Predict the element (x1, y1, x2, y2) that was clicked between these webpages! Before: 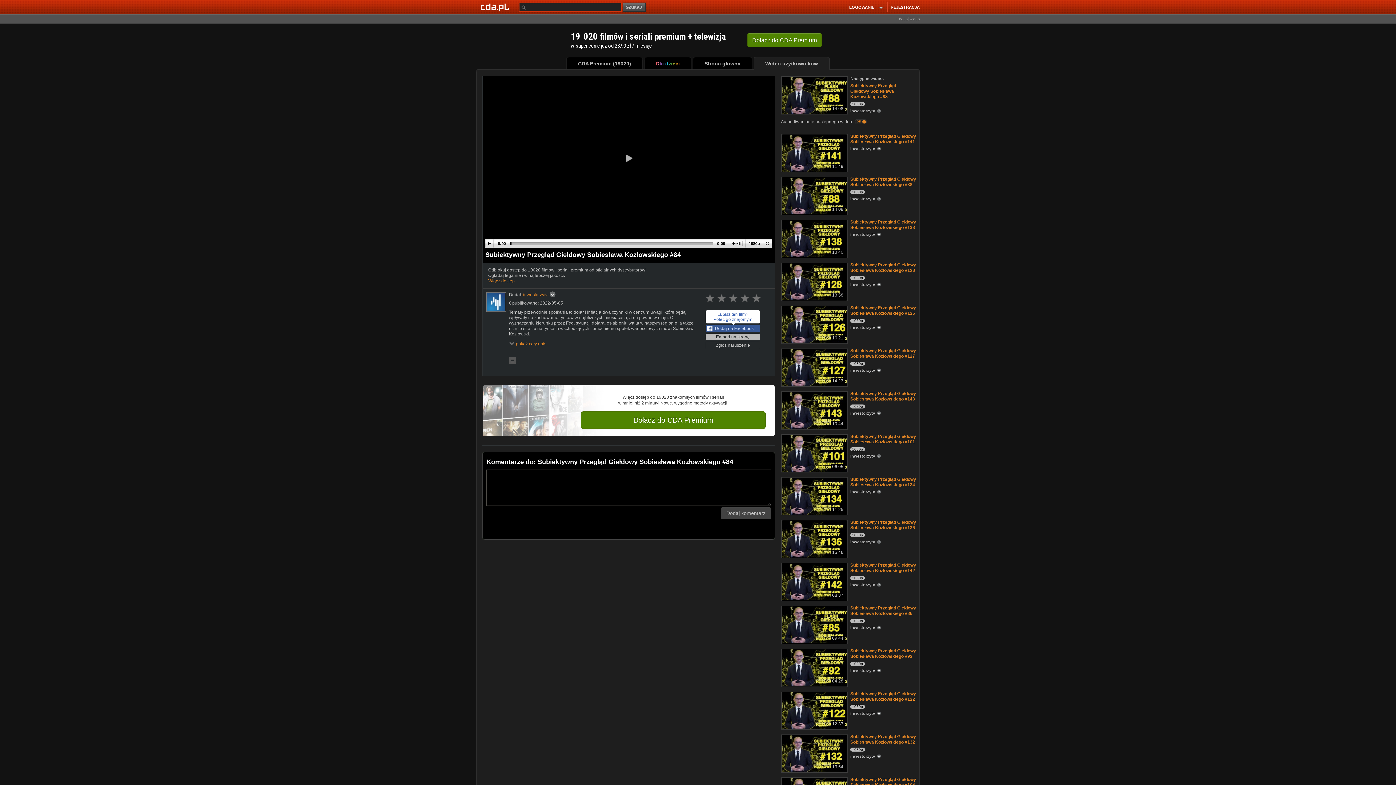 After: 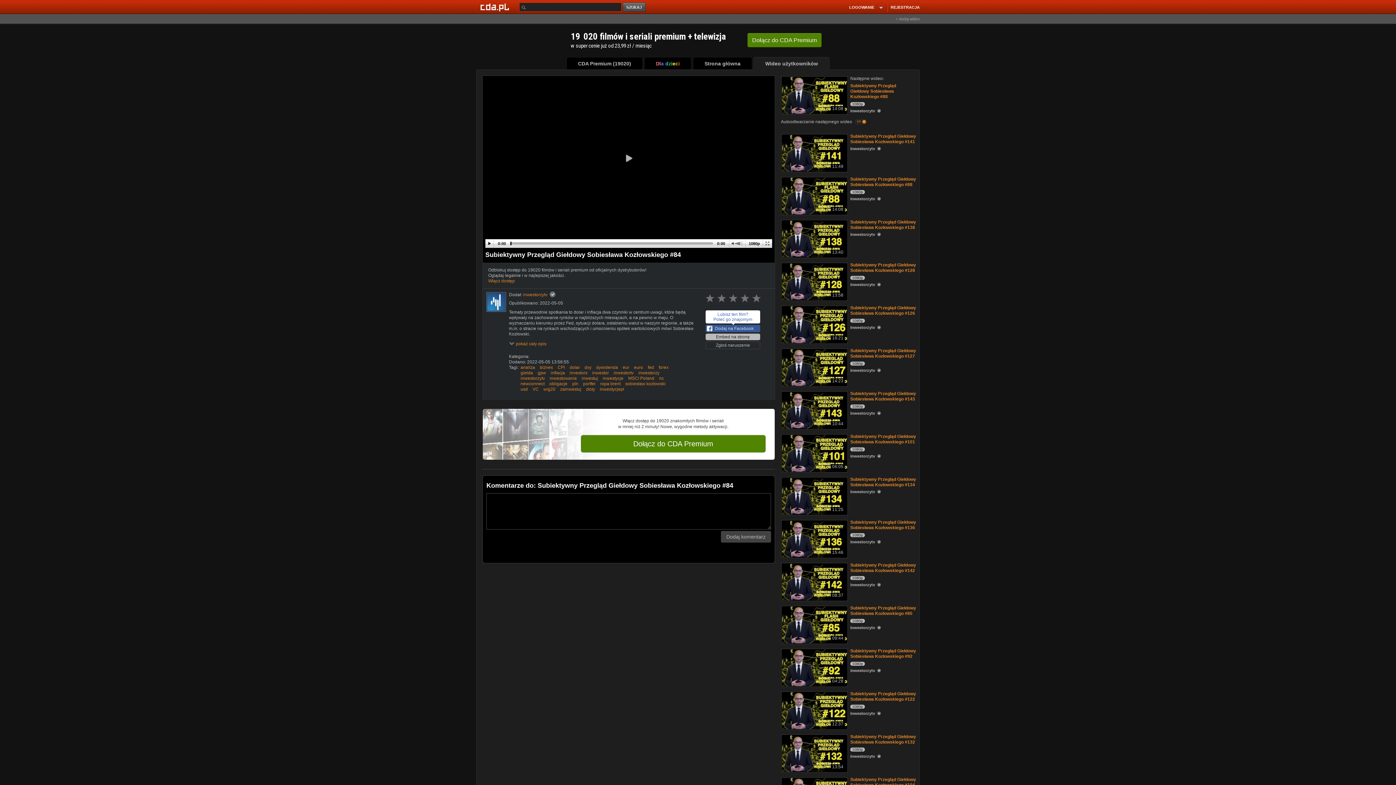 Action: bbox: (509, 357, 516, 364)